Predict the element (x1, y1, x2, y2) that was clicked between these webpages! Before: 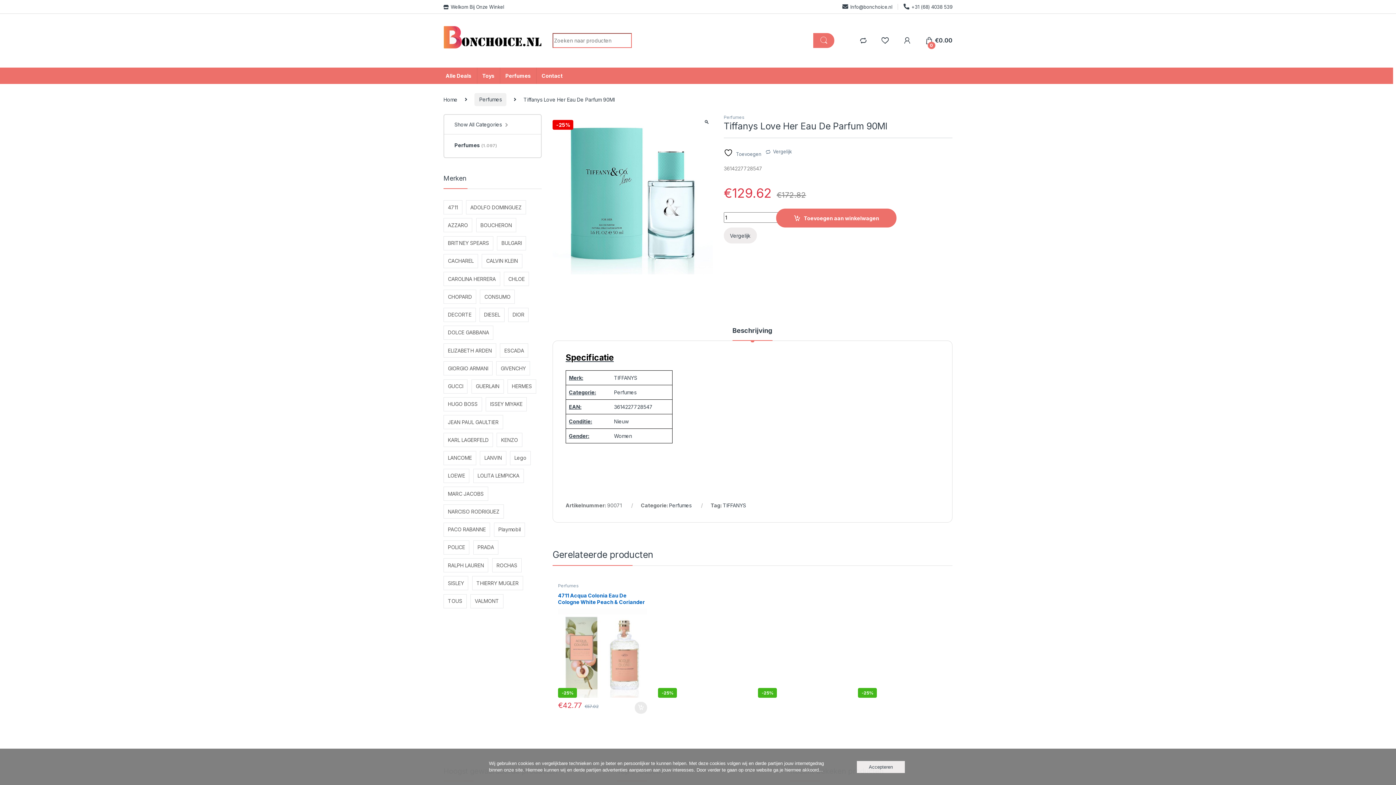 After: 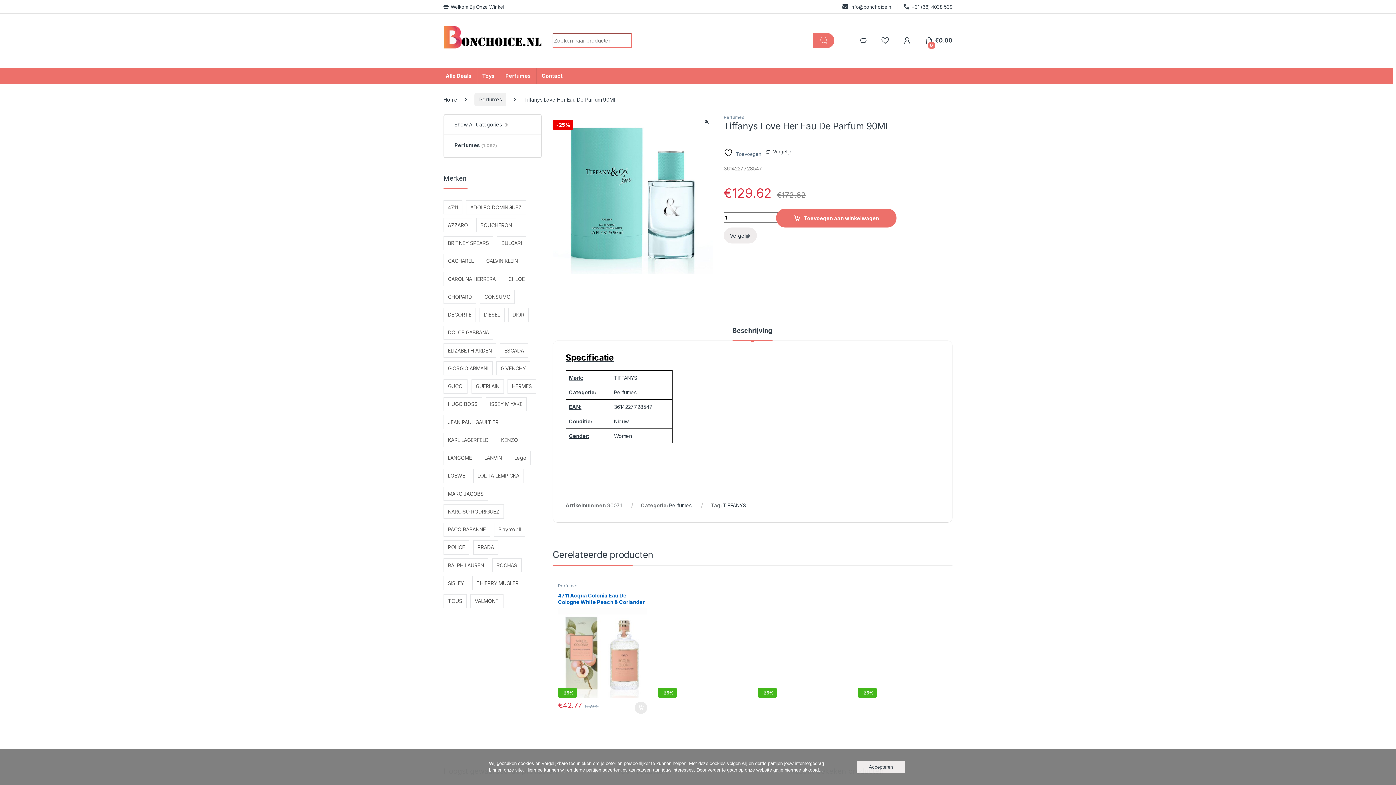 Action: label: Vergelijk bbox: (765, 144, 792, 157)